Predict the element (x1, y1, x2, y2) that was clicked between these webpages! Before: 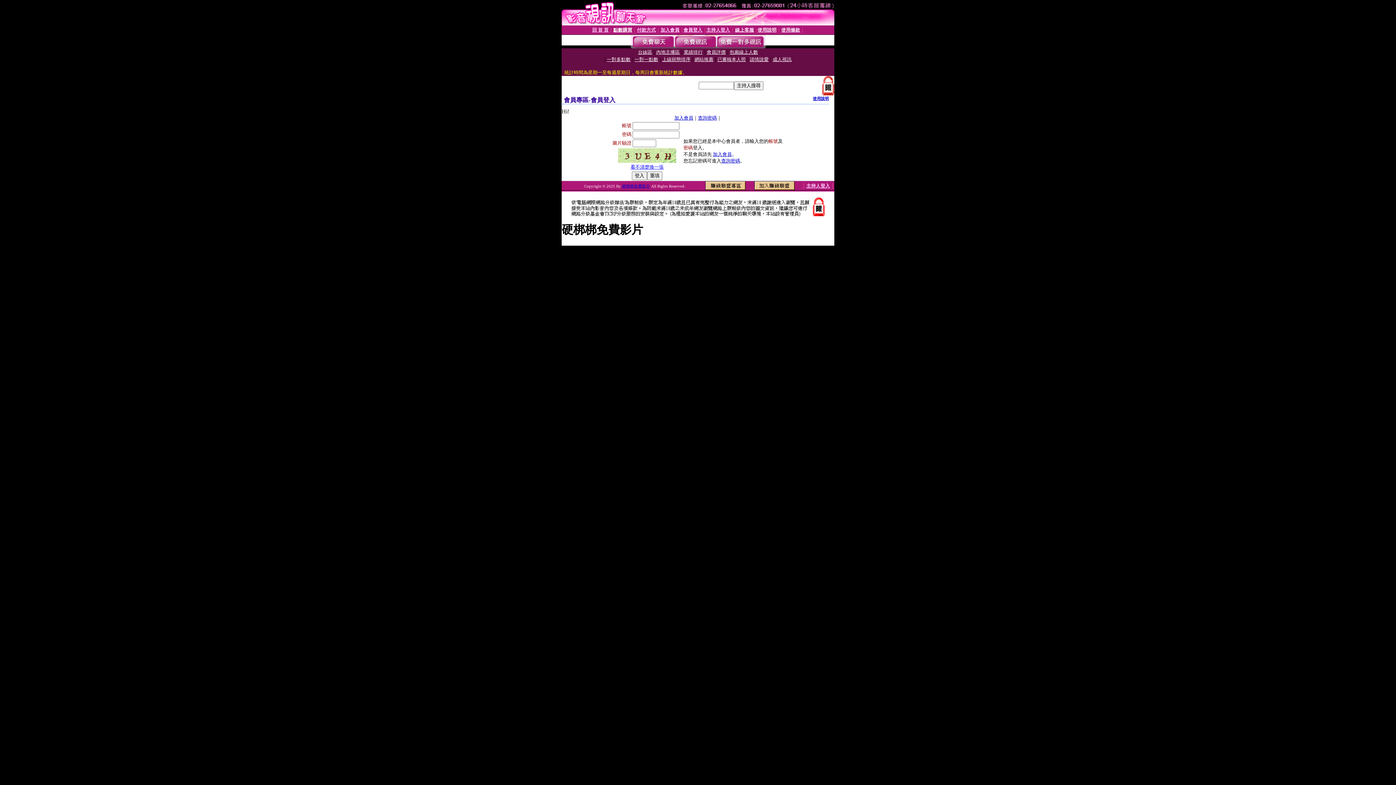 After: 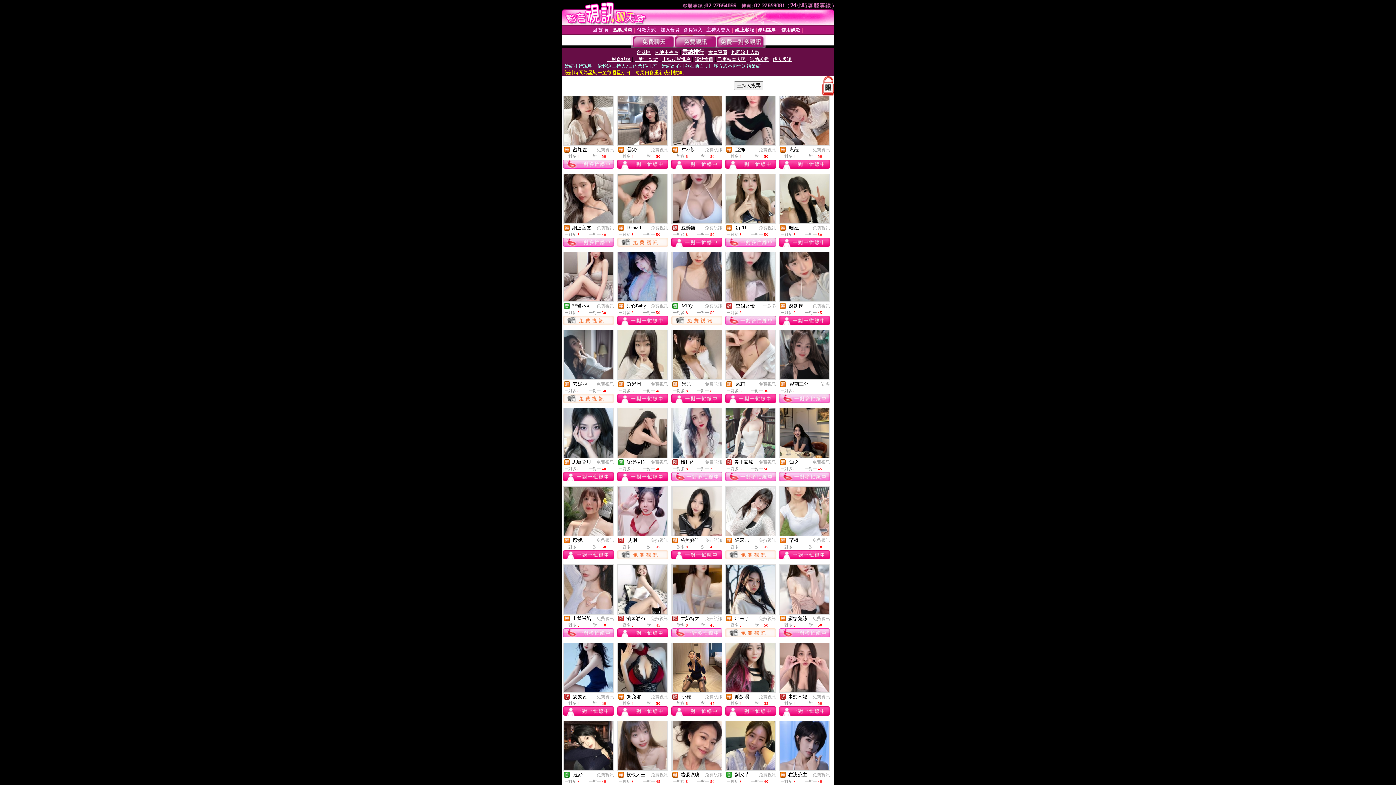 Action: label: 業績排行 bbox: (684, 49, 702, 54)